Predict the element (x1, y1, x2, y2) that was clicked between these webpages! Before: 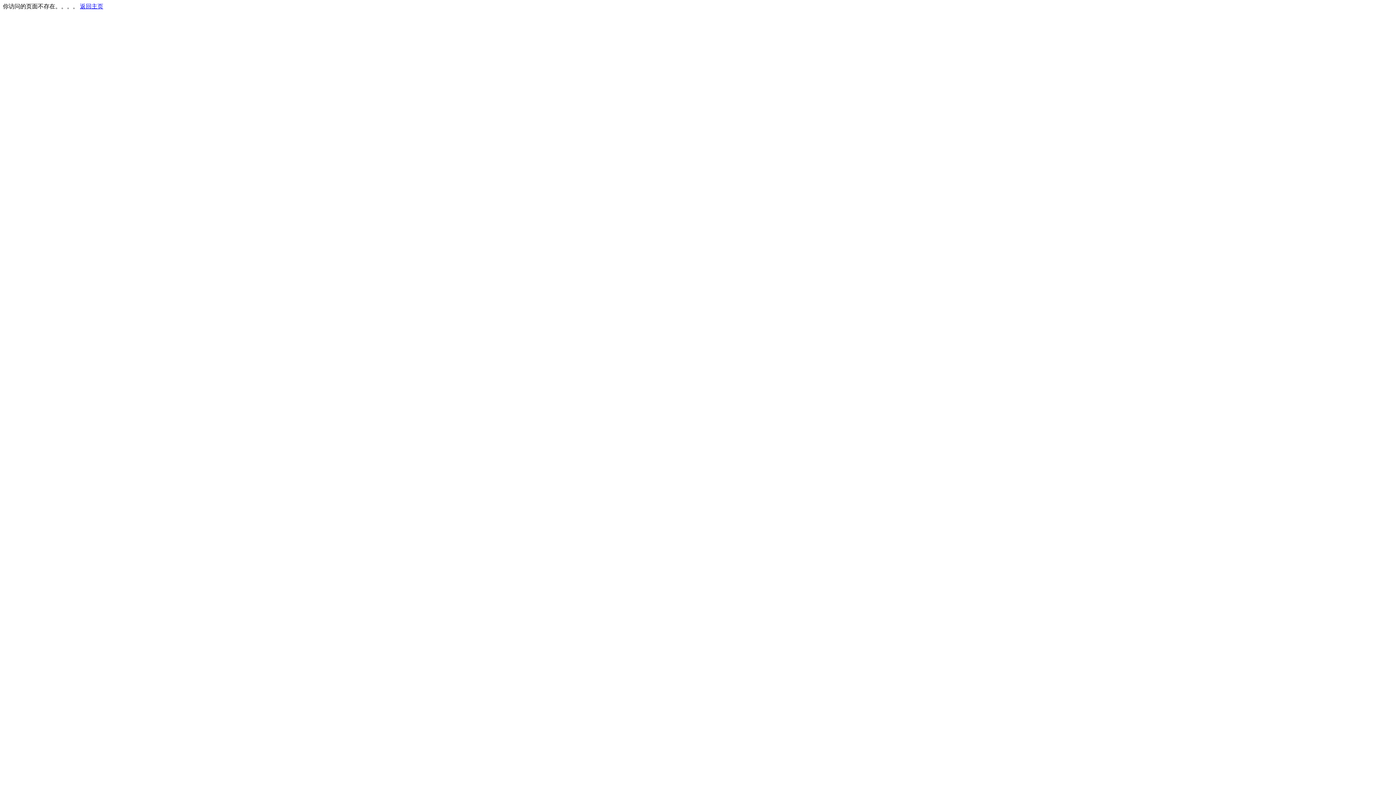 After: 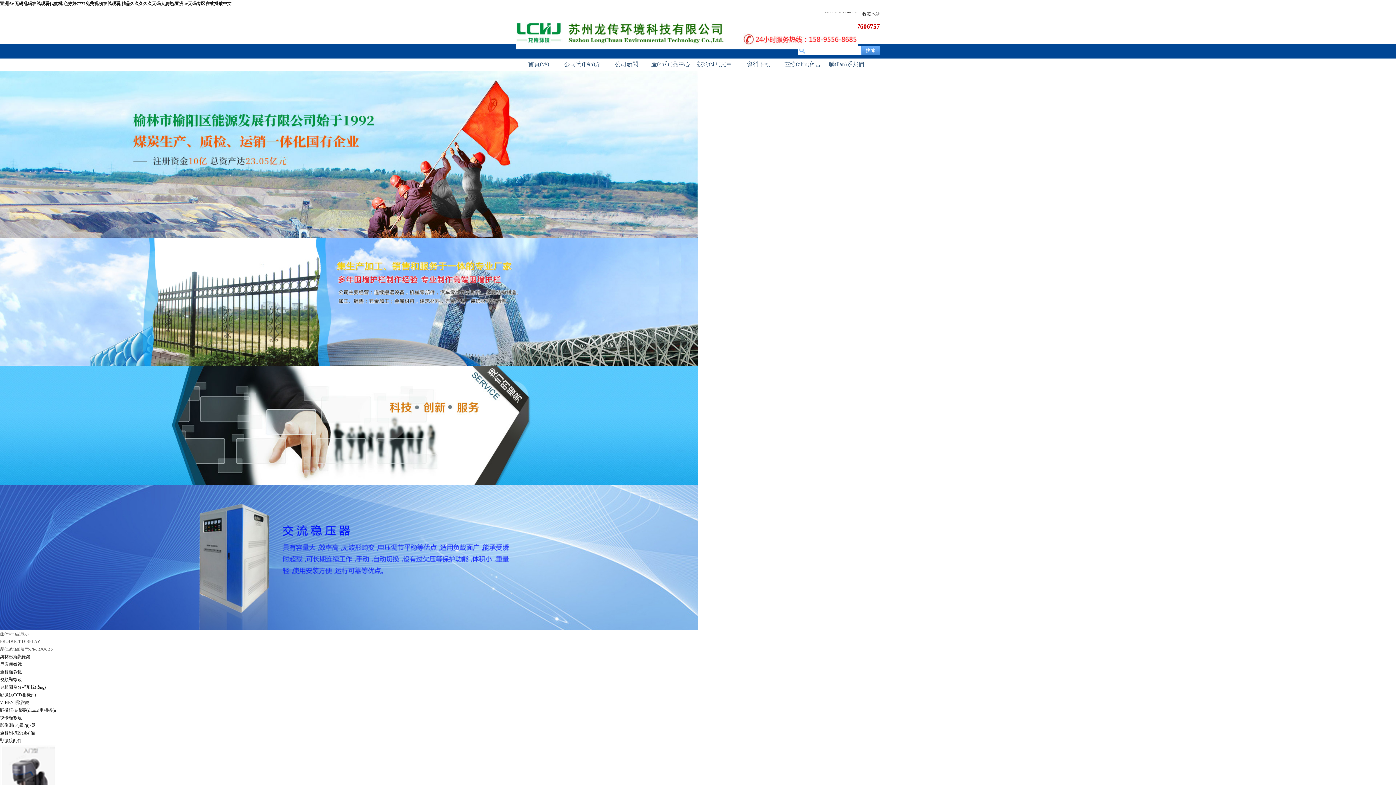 Action: bbox: (80, 3, 103, 9) label: 返回主页